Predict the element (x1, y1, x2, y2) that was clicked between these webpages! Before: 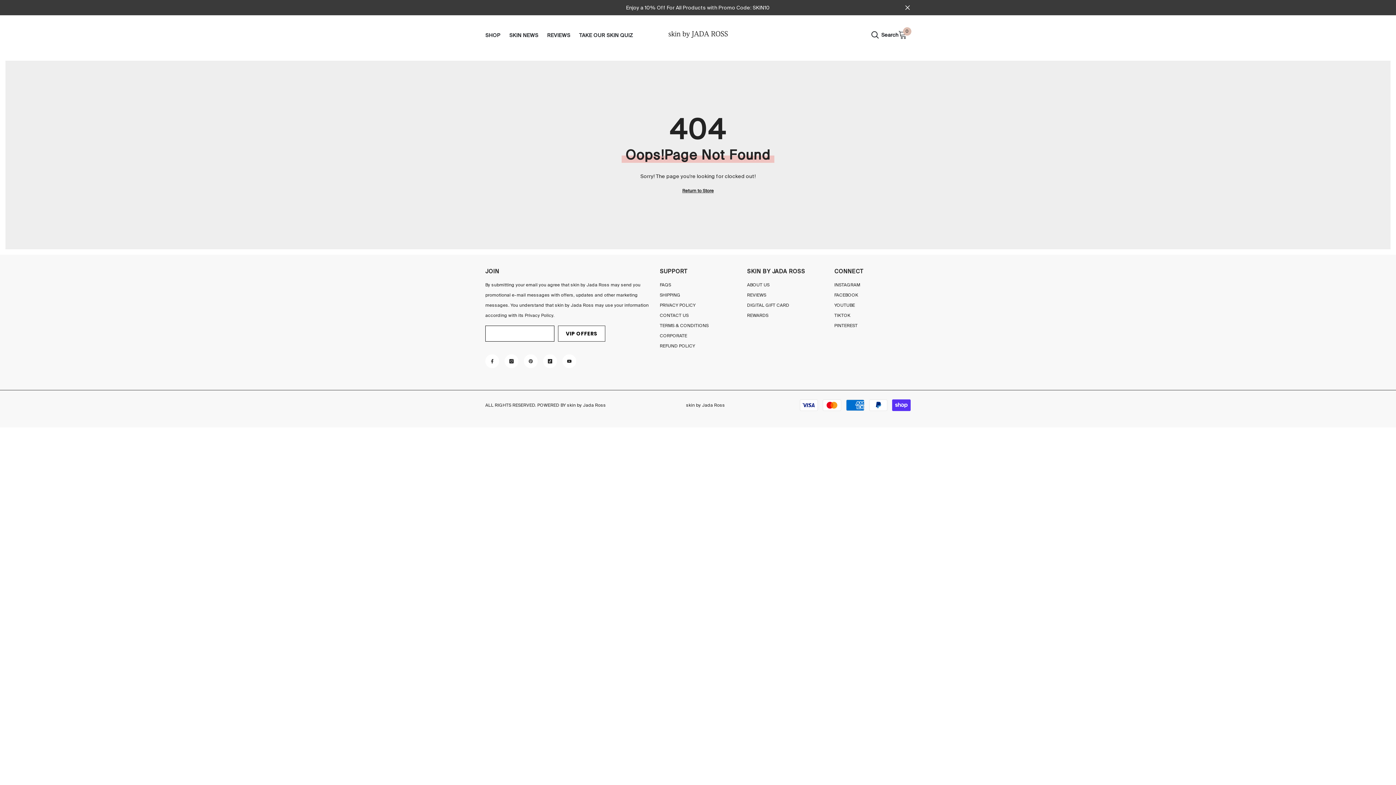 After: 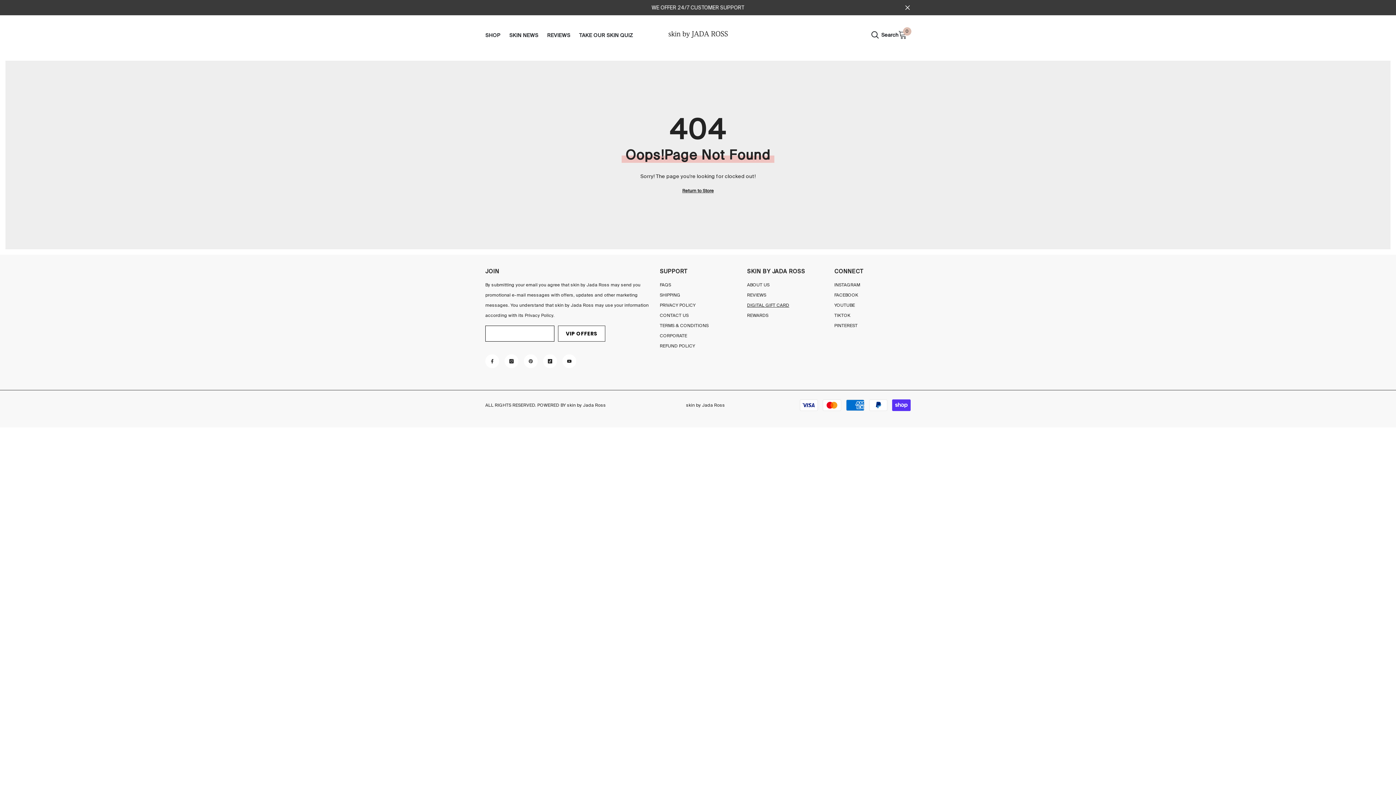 Action: label: DIGITAL GIFT CARD bbox: (747, 300, 789, 310)